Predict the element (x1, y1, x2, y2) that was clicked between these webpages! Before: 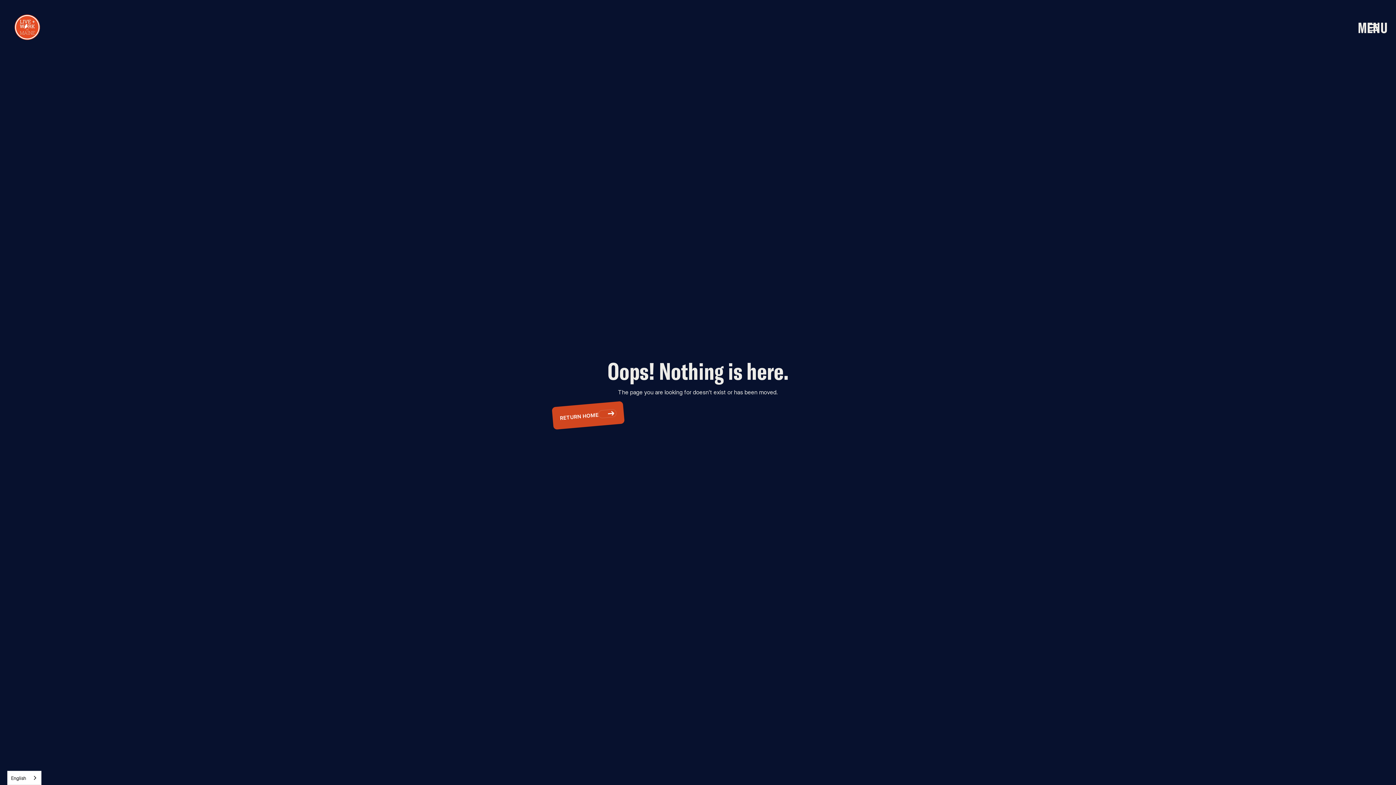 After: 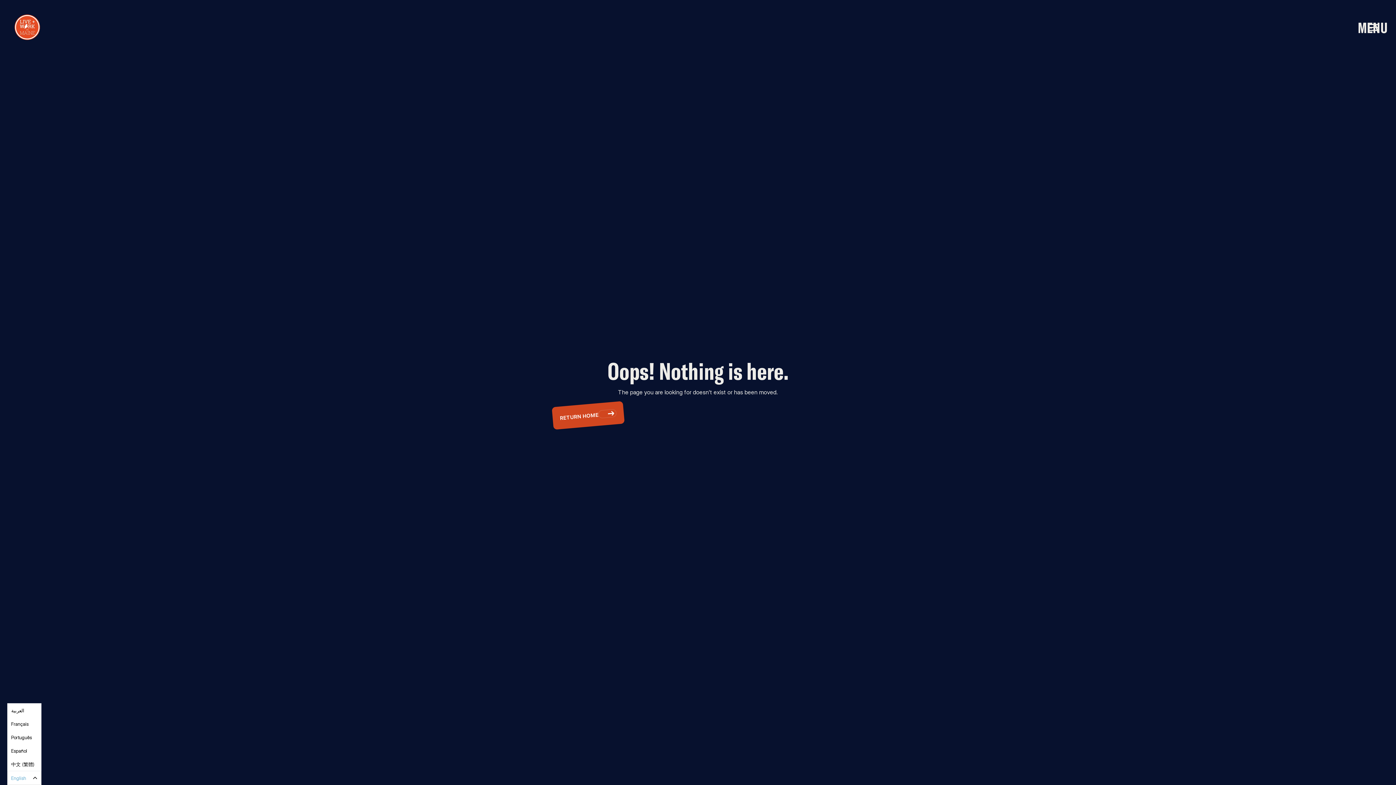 Action: label: English bbox: (7, 771, 41, 785)